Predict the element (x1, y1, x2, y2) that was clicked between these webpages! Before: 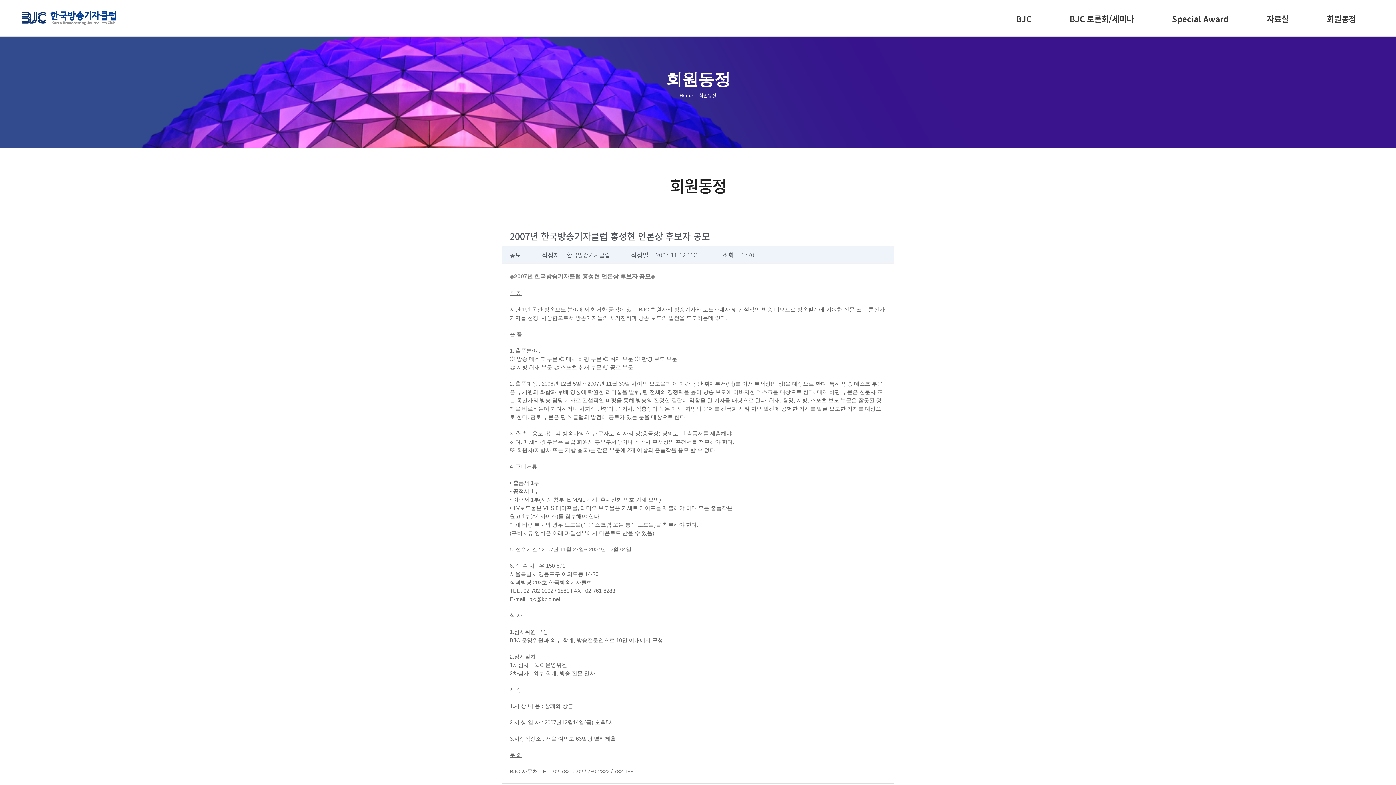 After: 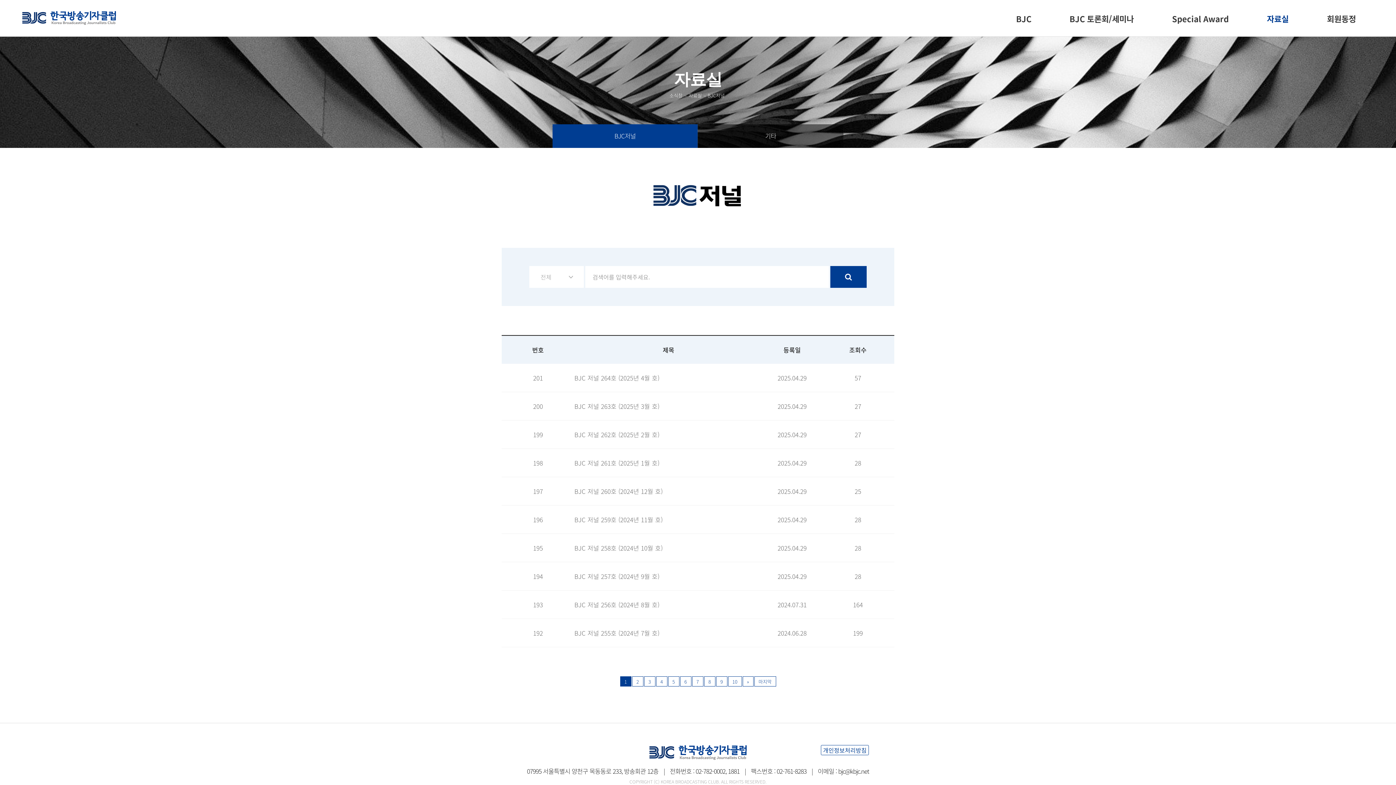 Action: label: 자료실 bbox: (1263, 0, 1292, 37)